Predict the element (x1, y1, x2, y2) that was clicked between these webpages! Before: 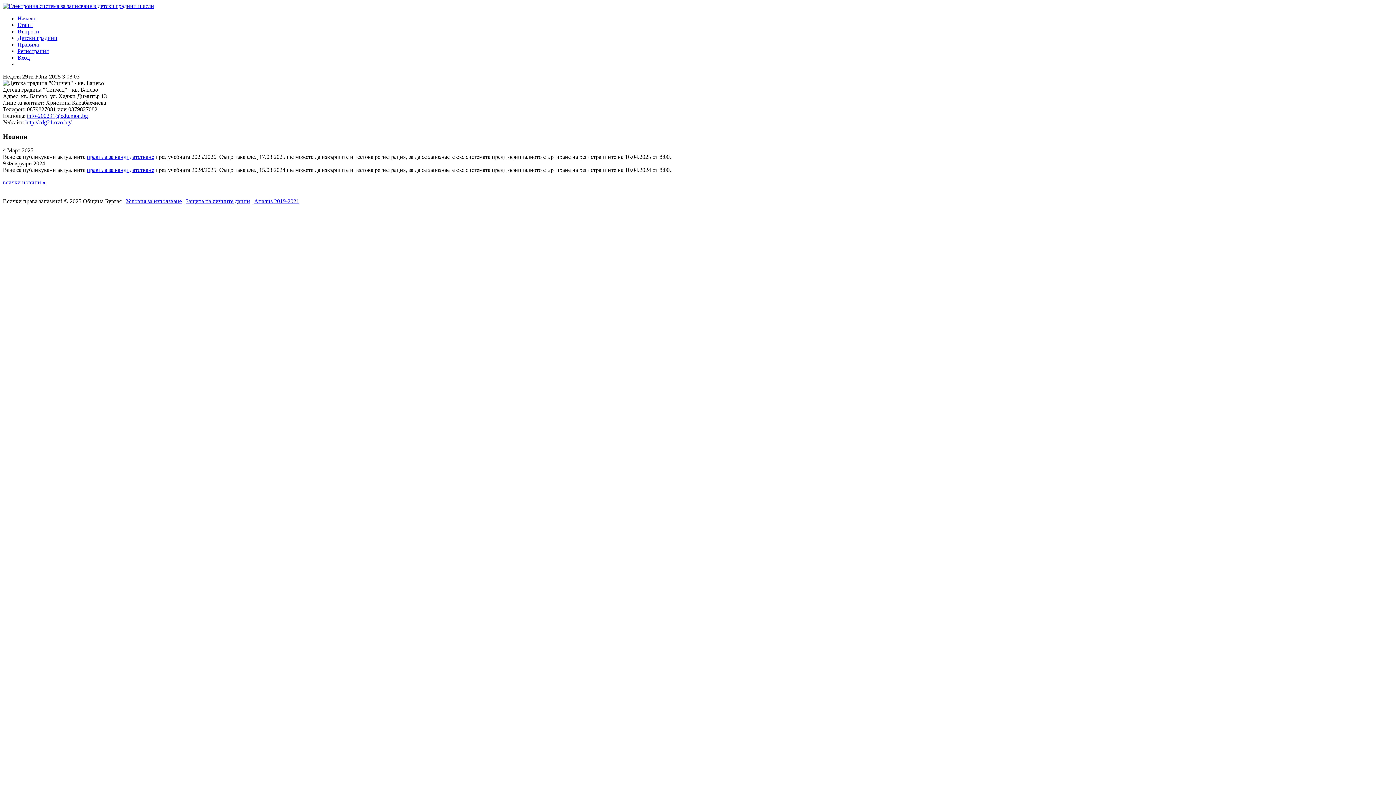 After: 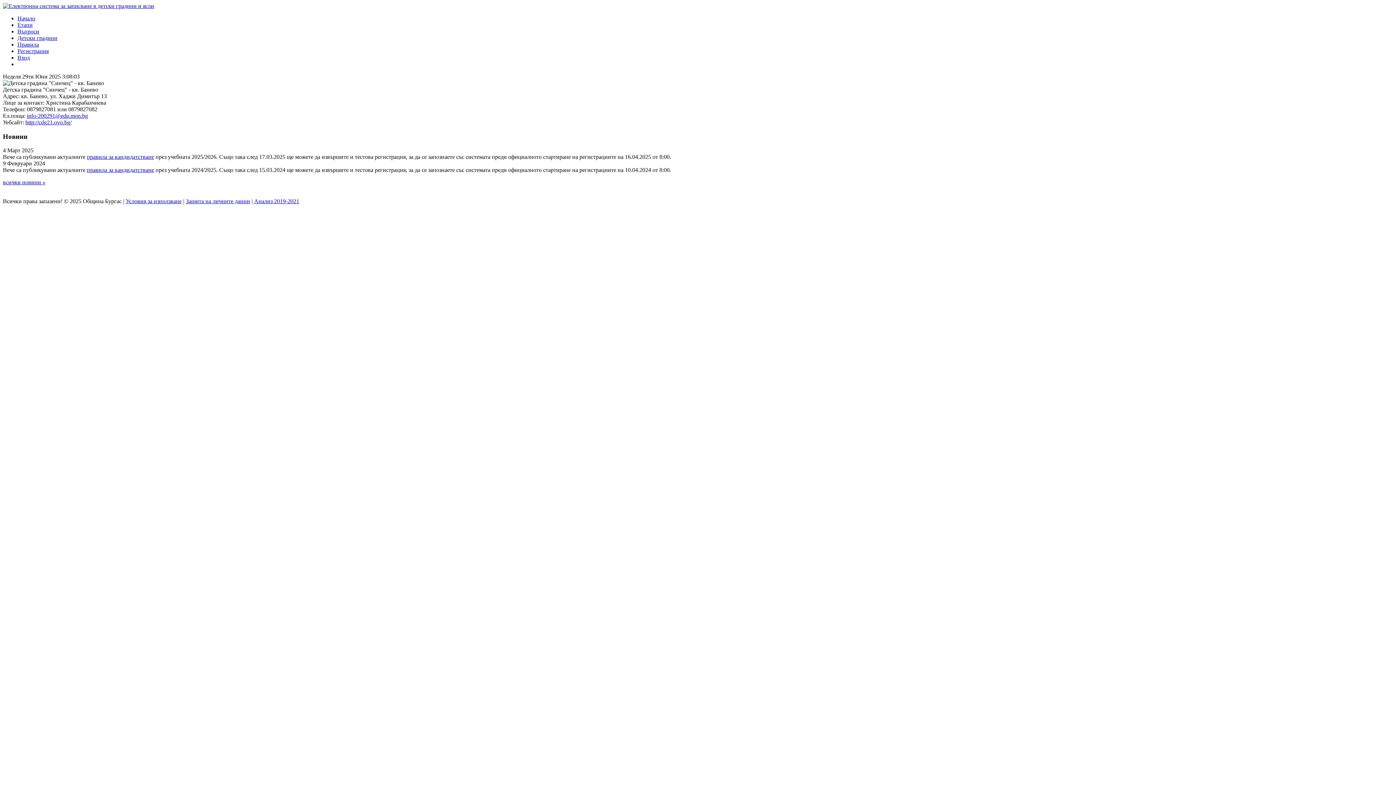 Action: label: info-200291@edu.mon.bg bbox: (26, 112, 88, 118)